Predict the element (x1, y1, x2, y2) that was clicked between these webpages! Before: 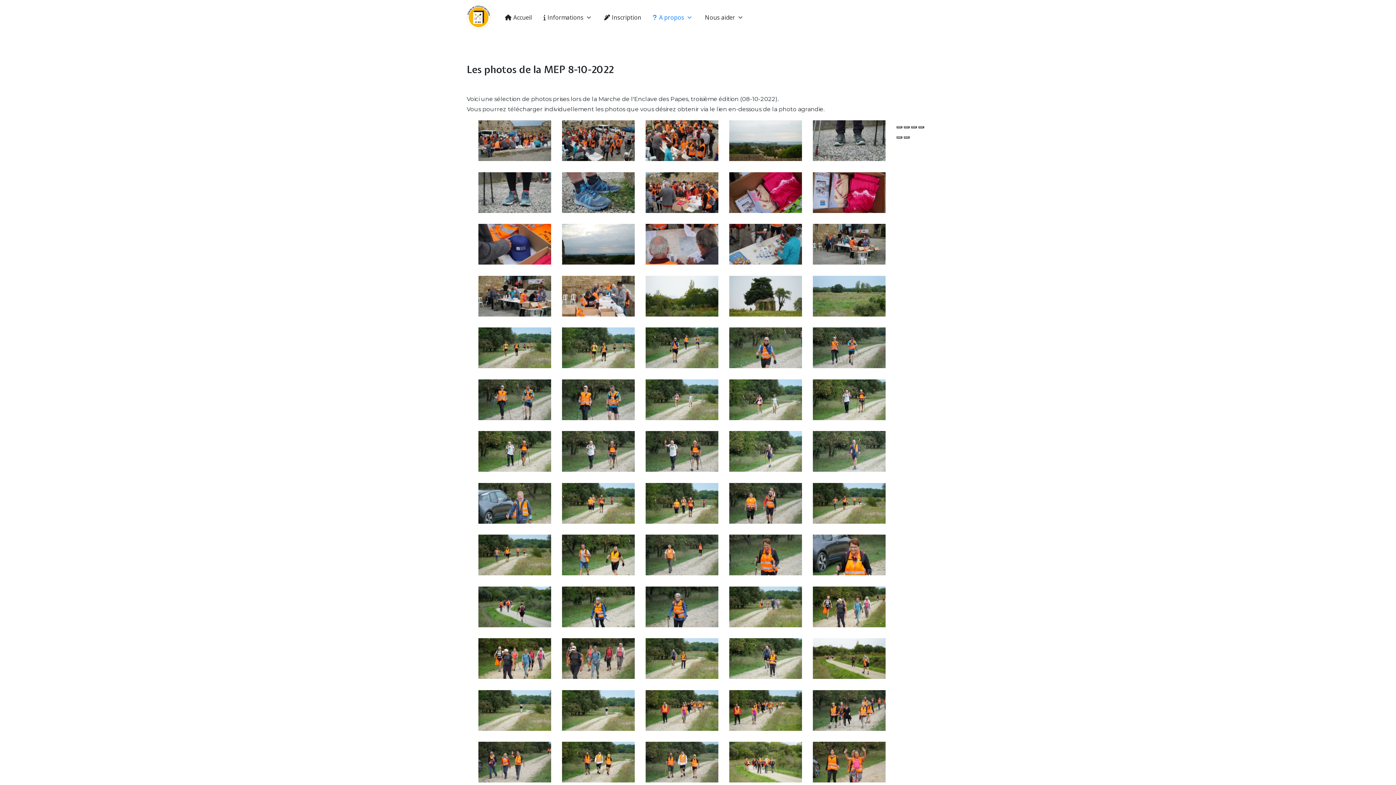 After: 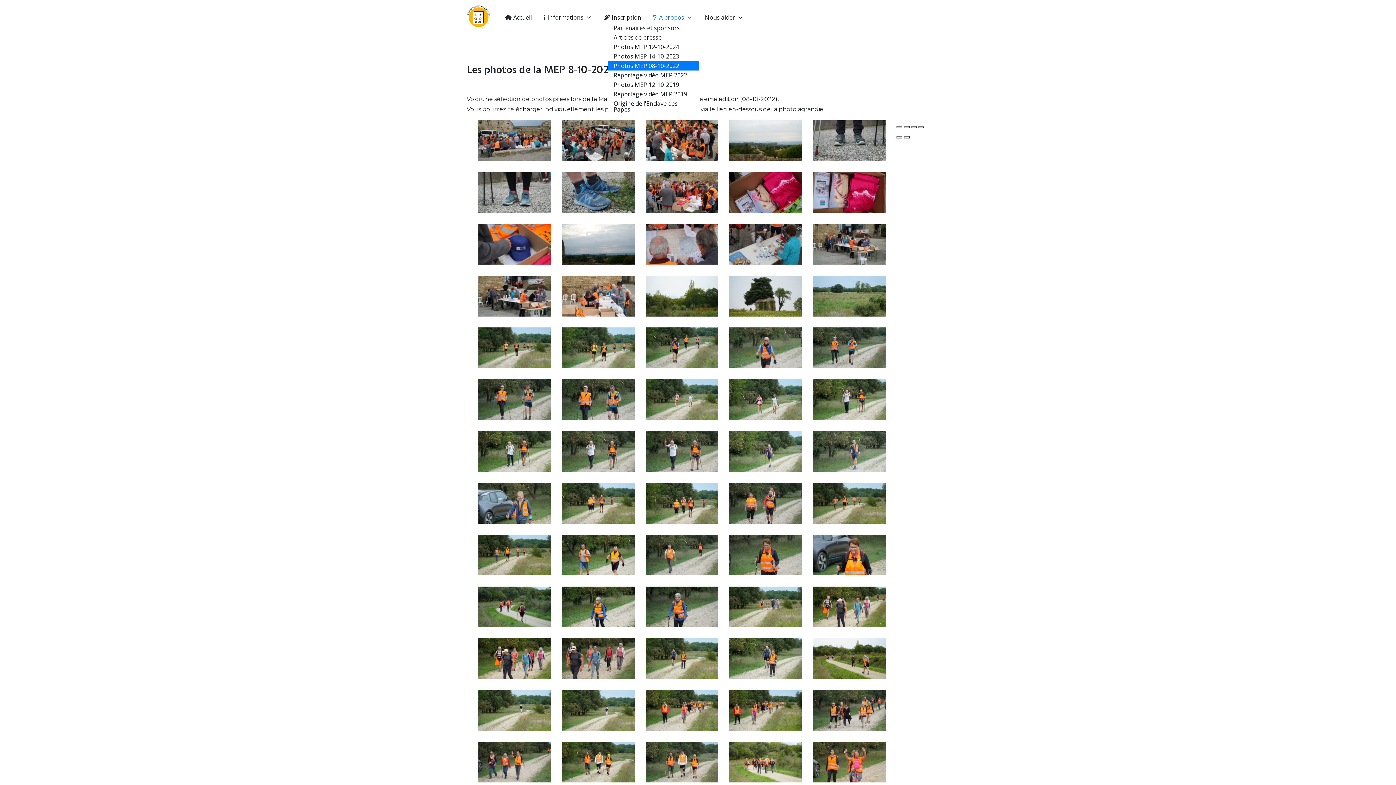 Action: label: A propos bbox: (647, 11, 699, 23)